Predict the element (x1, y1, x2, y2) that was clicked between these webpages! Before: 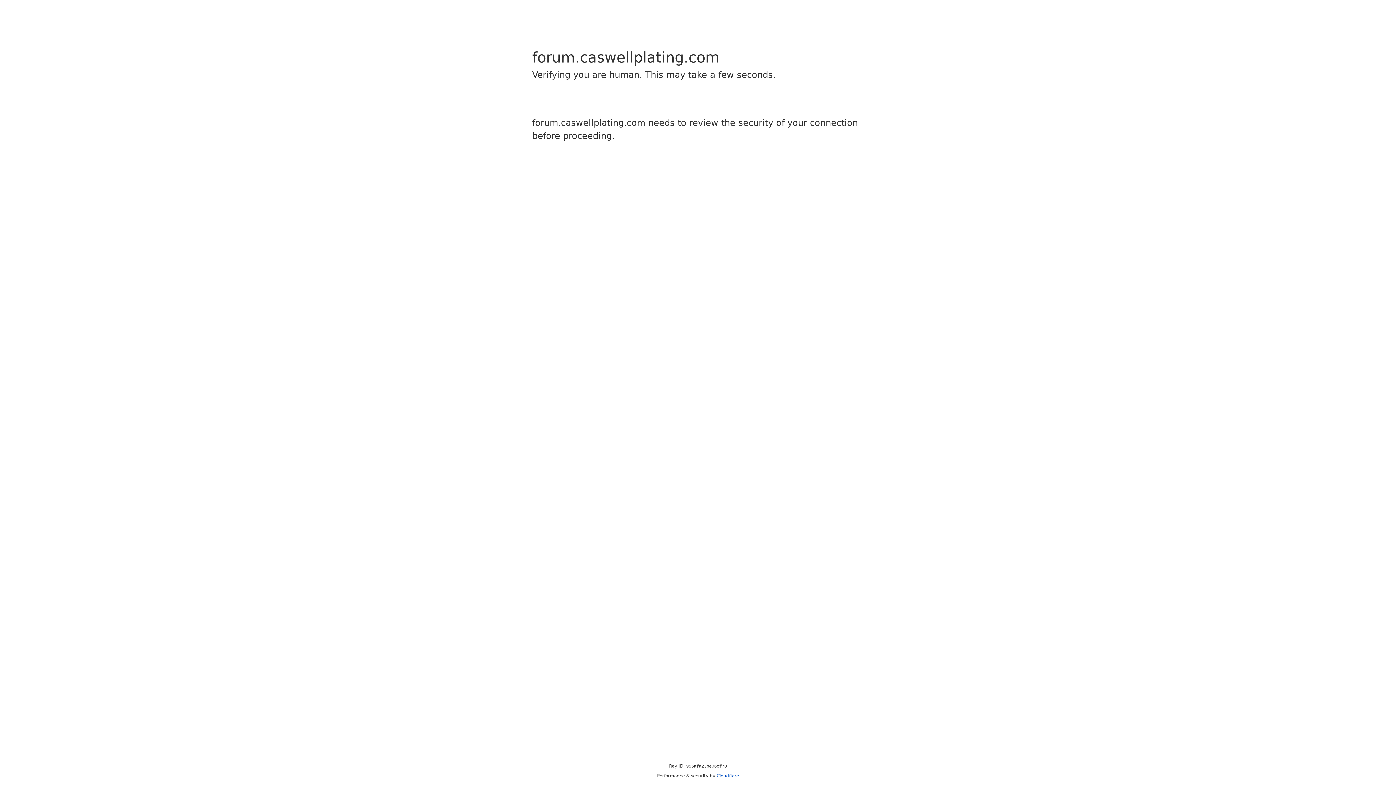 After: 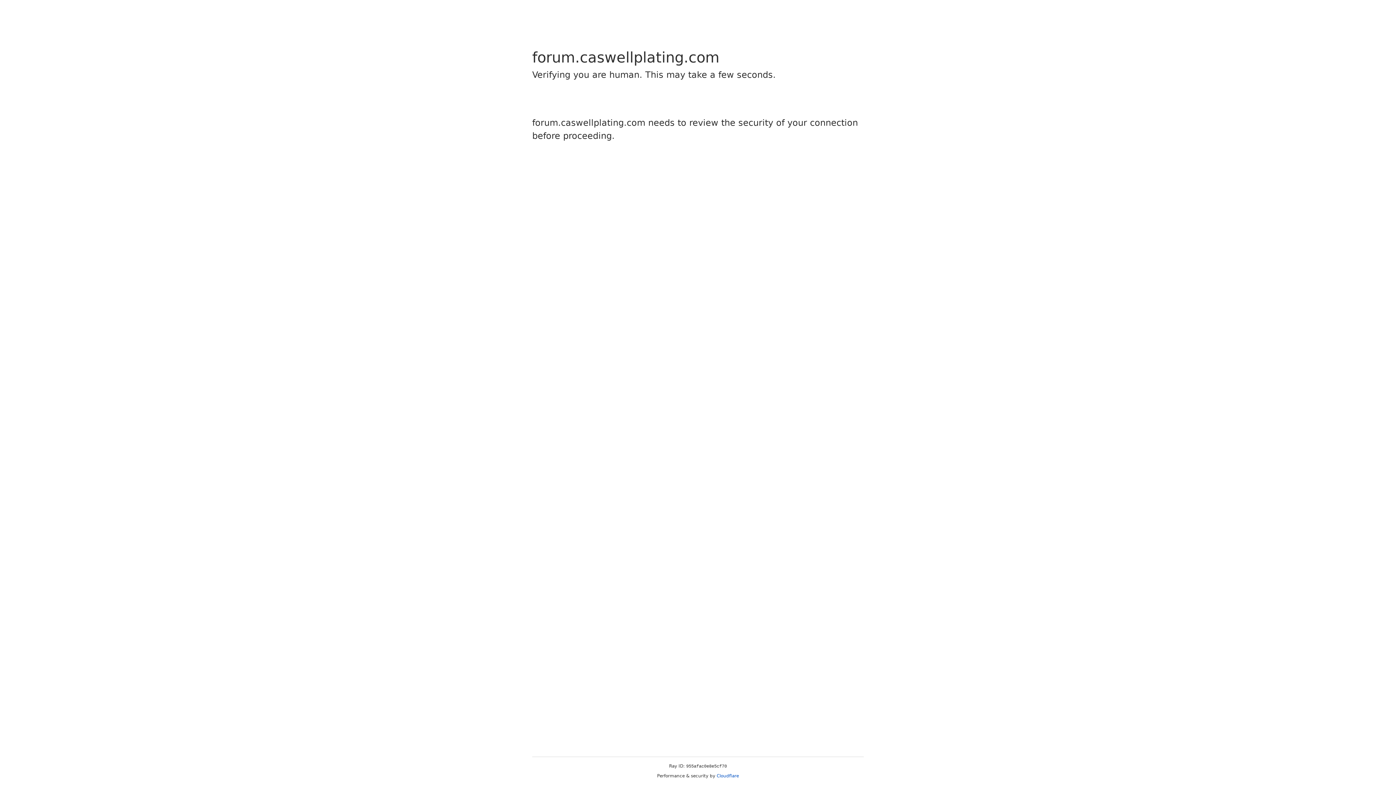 Action: bbox: (716, 773, 739, 778) label: Cloudflare